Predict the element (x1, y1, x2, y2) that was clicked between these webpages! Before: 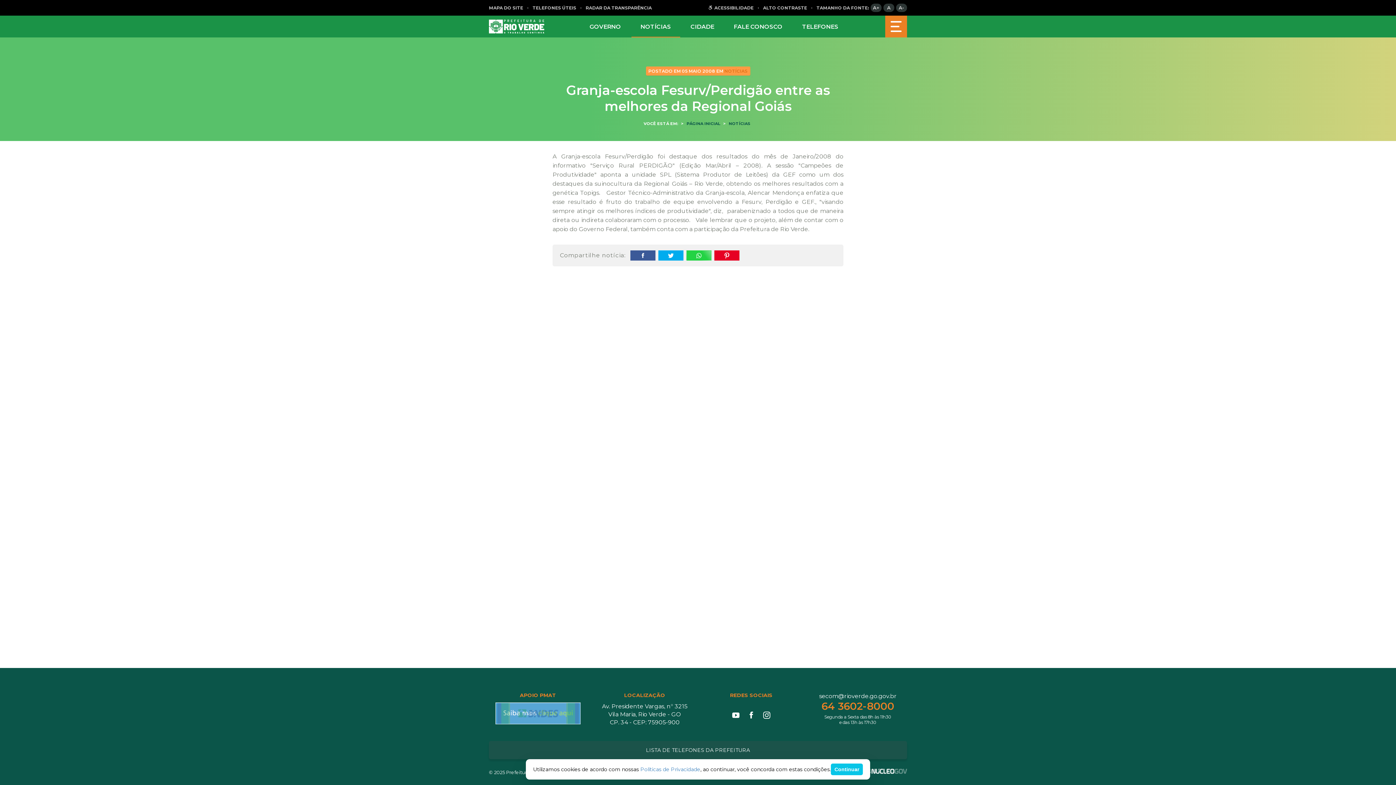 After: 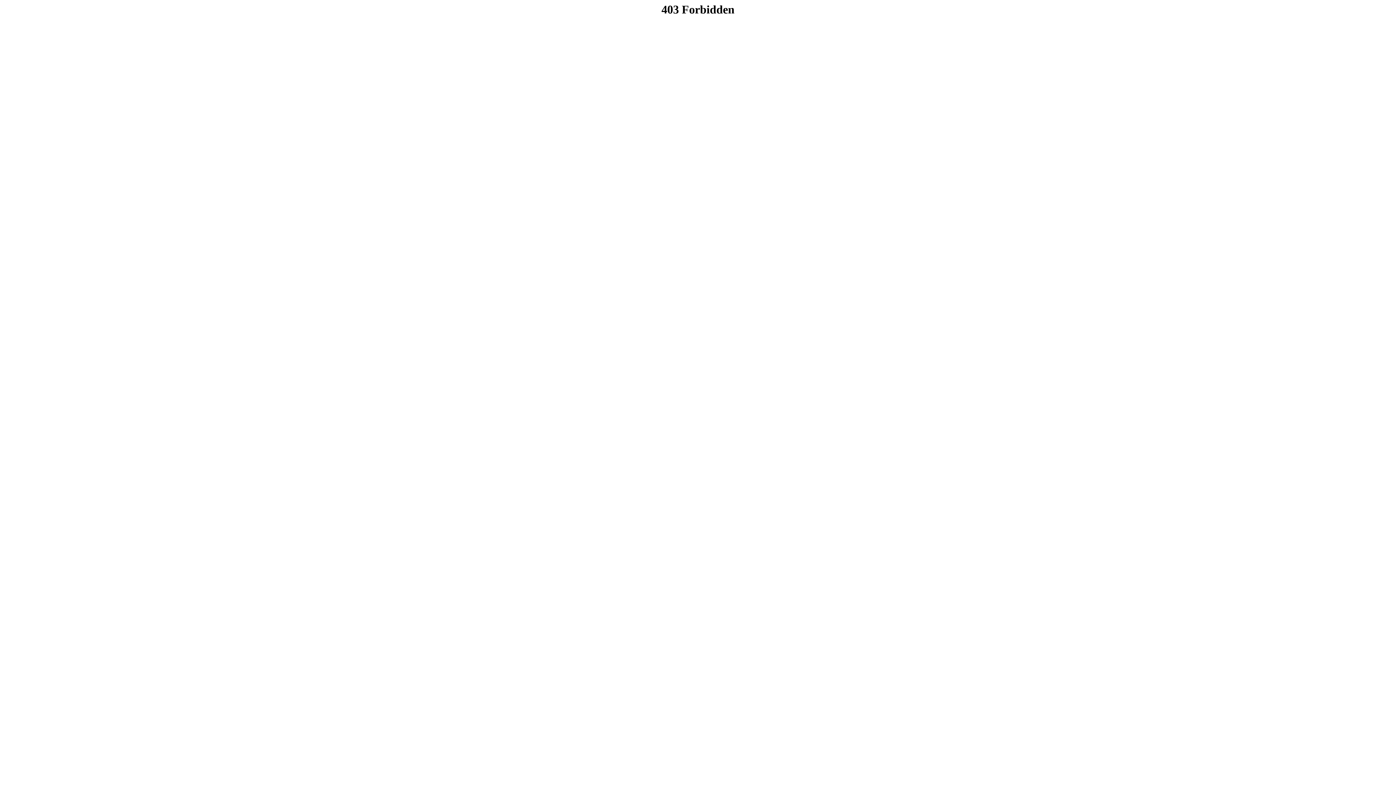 Action: bbox: (640, 766, 700, 773) label: Políticas de Privacidade